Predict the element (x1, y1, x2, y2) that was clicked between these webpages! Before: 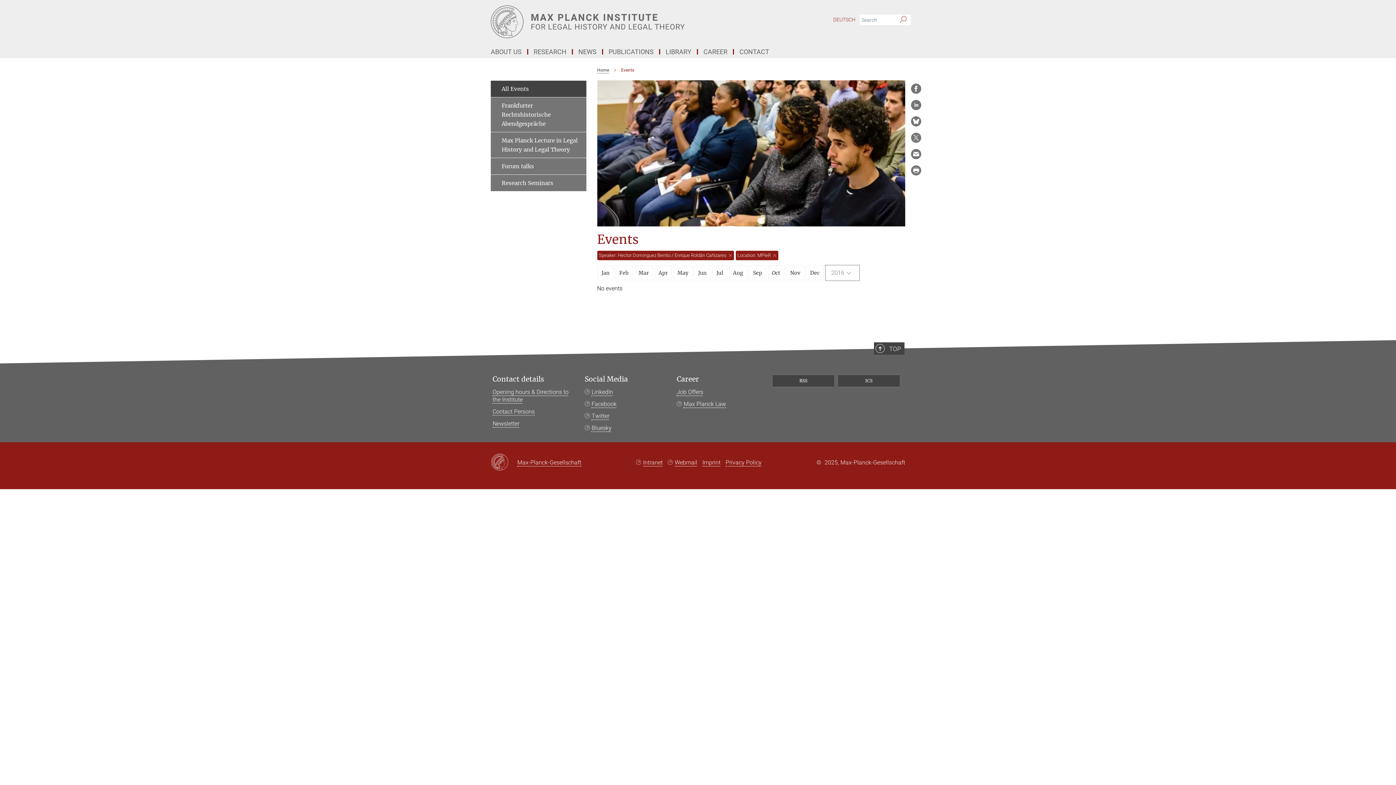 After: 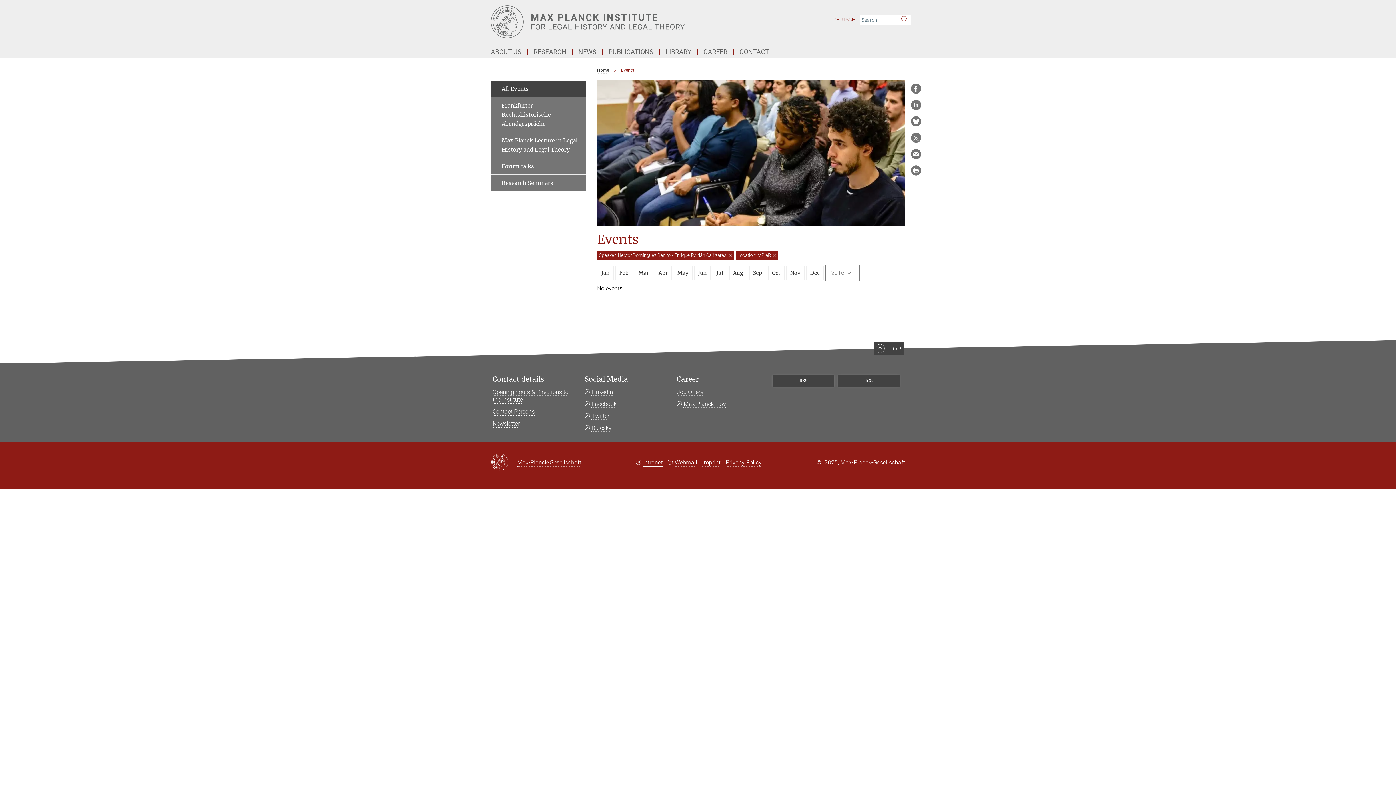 Action: label: Intranet bbox: (636, 459, 662, 466)